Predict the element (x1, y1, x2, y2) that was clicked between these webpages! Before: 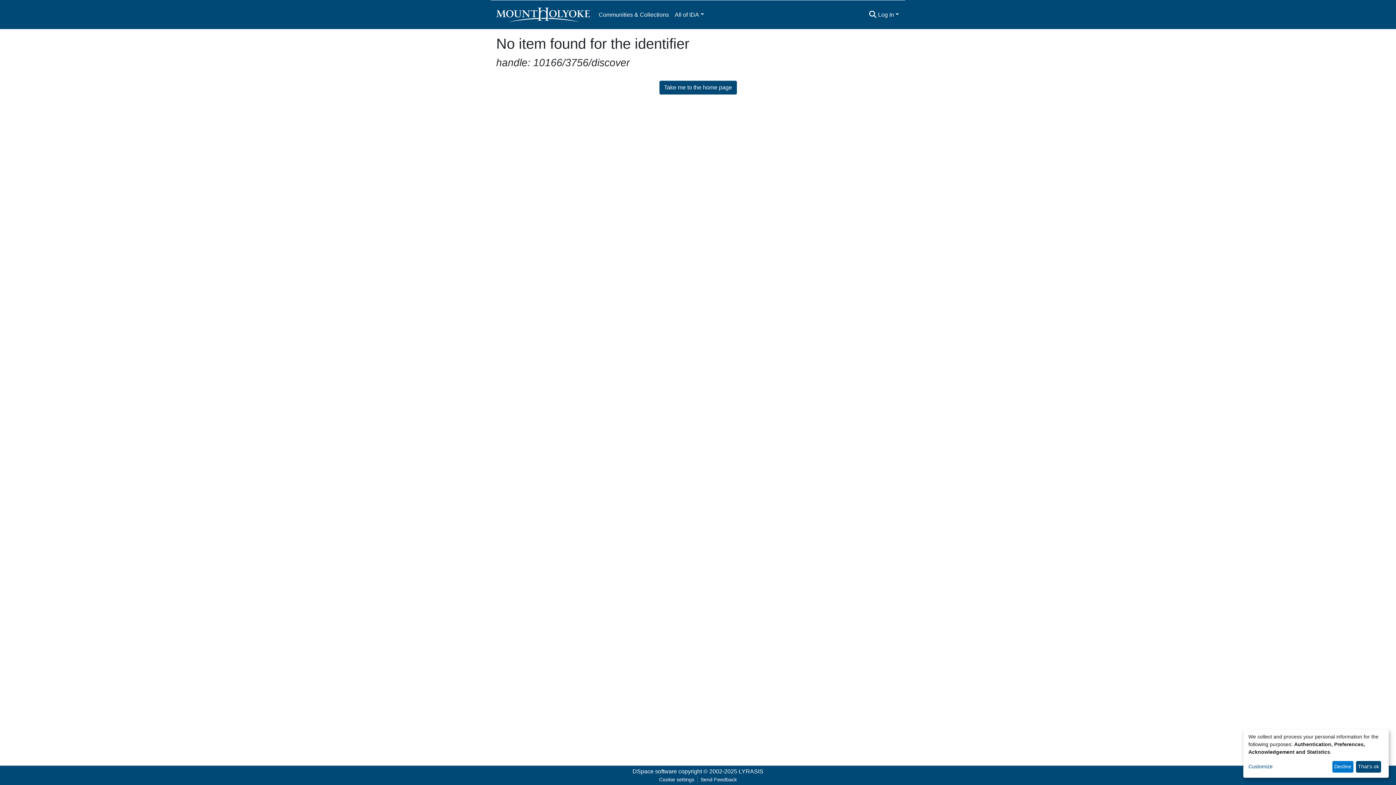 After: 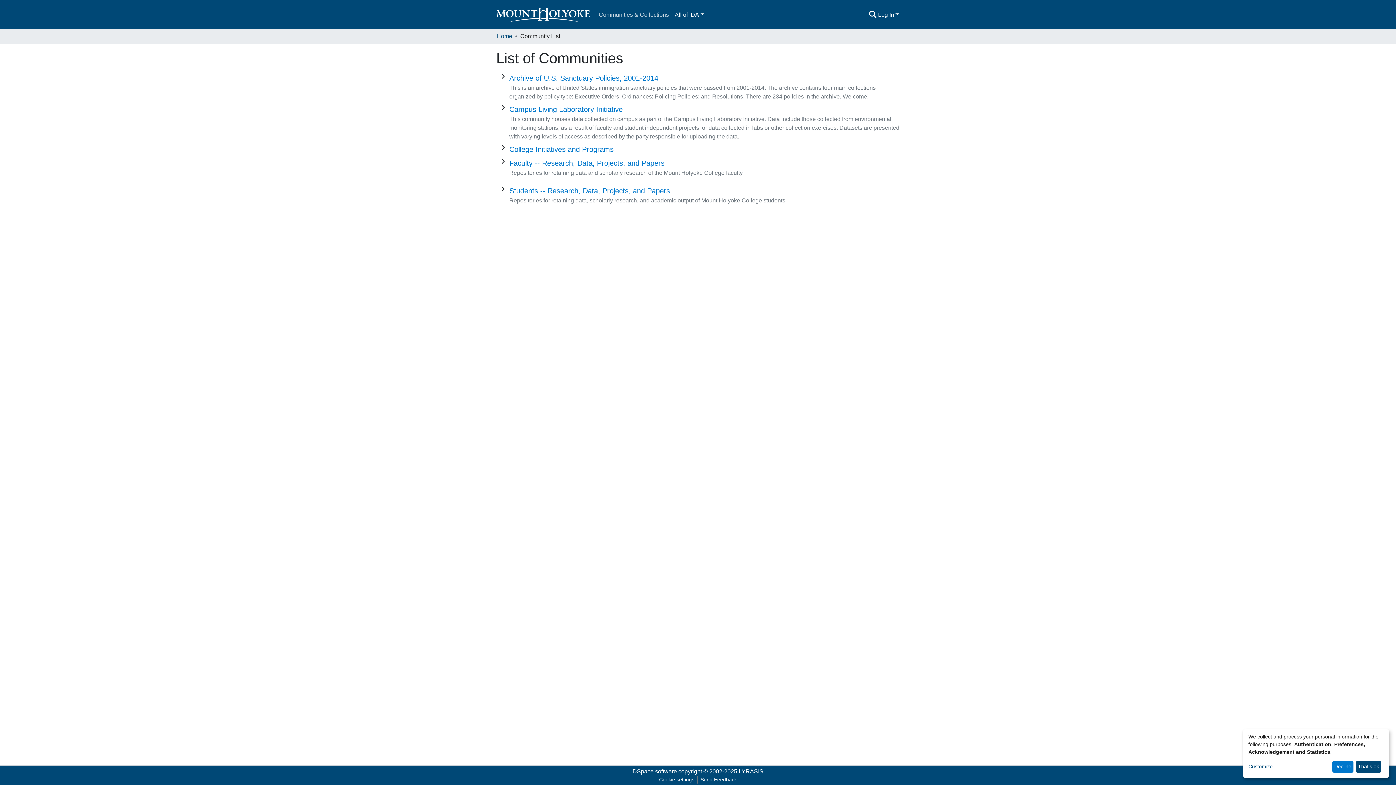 Action: label: Communities & Collections bbox: (596, 7, 672, 22)